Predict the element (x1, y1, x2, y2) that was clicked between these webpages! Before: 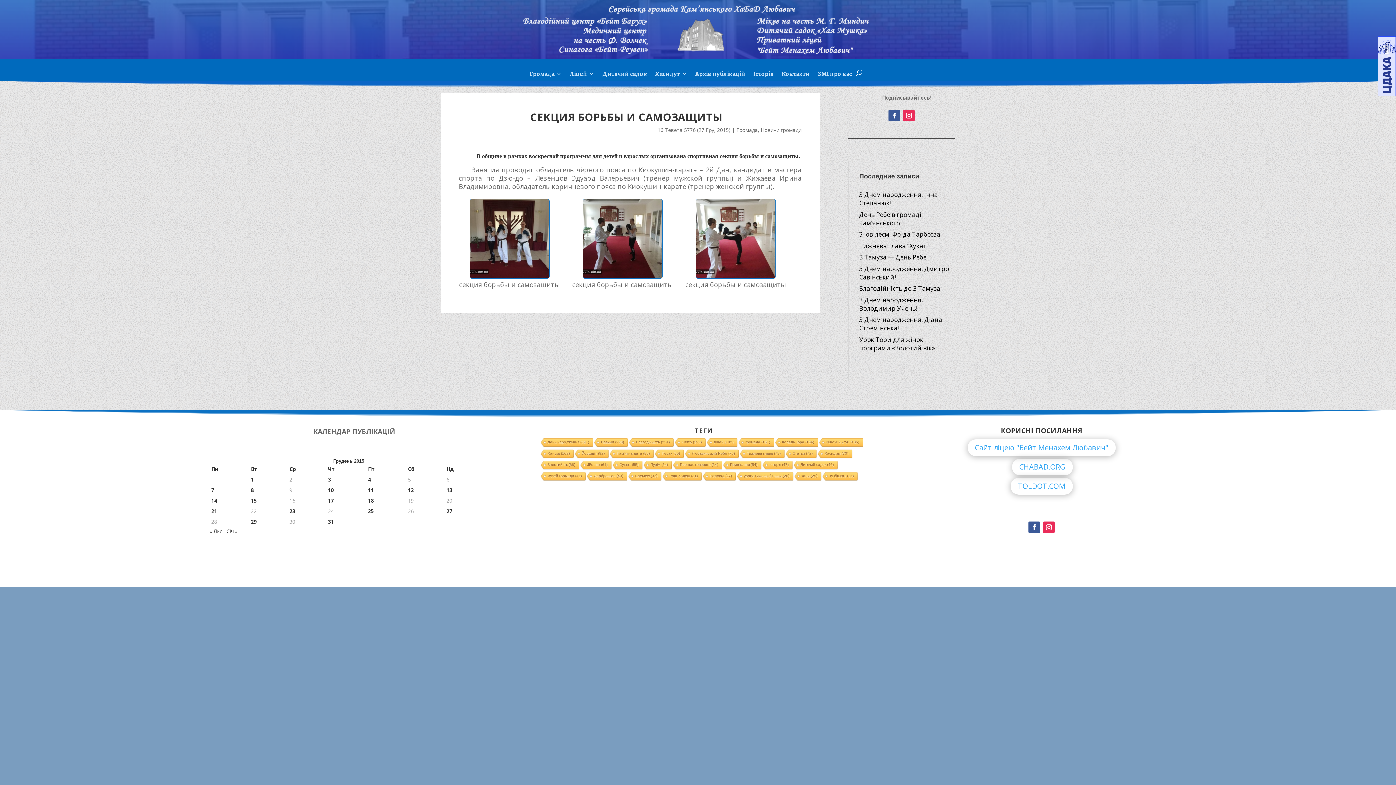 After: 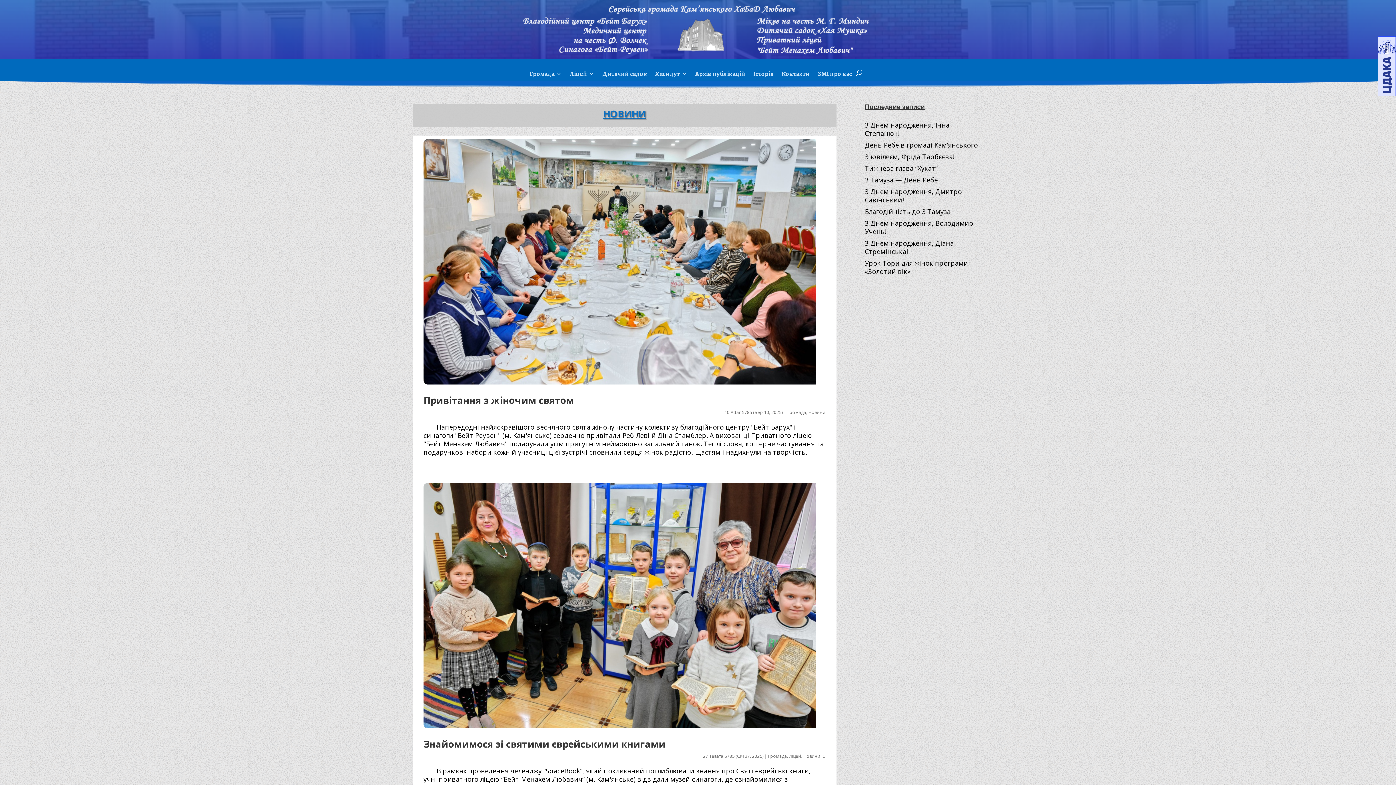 Action: label: Новини (298 елементів) bbox: (593, 438, 627, 447)